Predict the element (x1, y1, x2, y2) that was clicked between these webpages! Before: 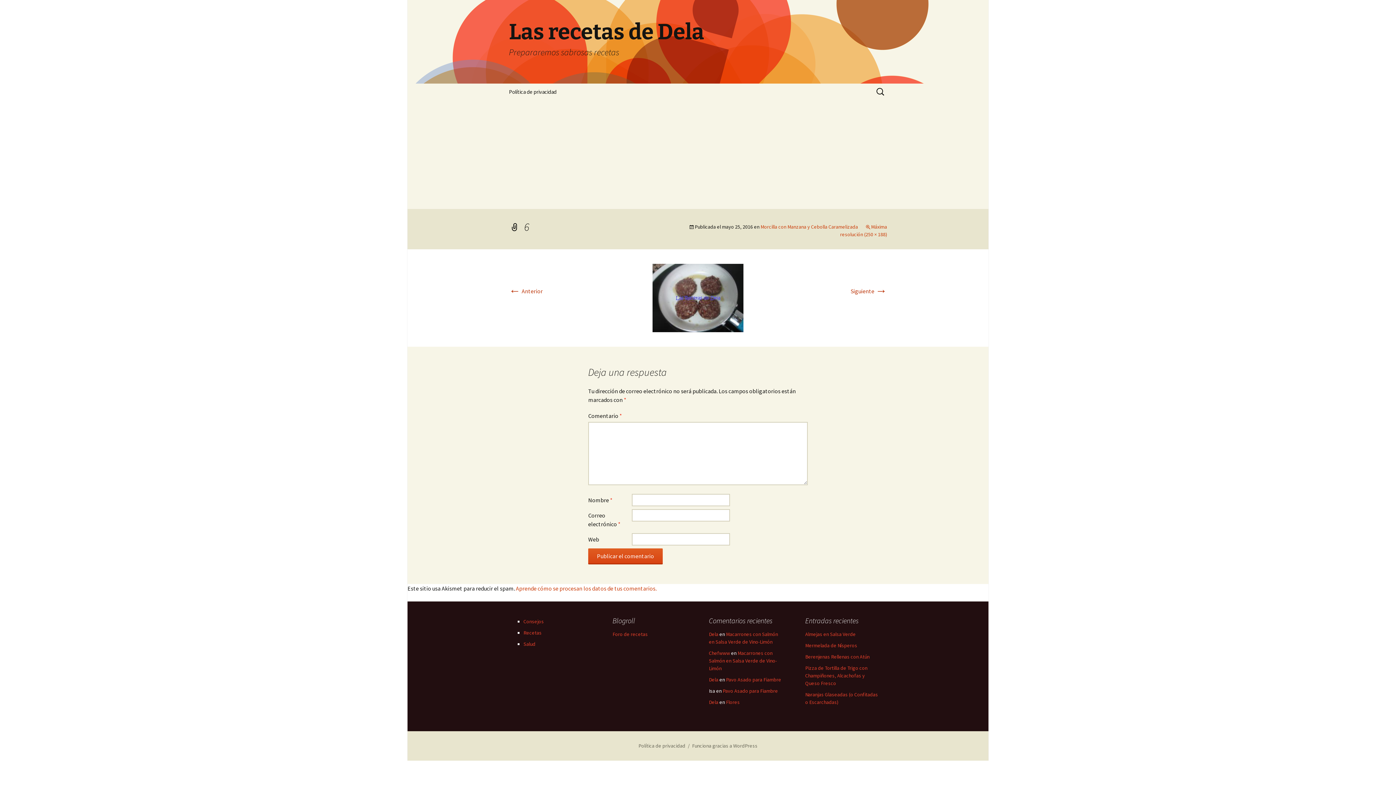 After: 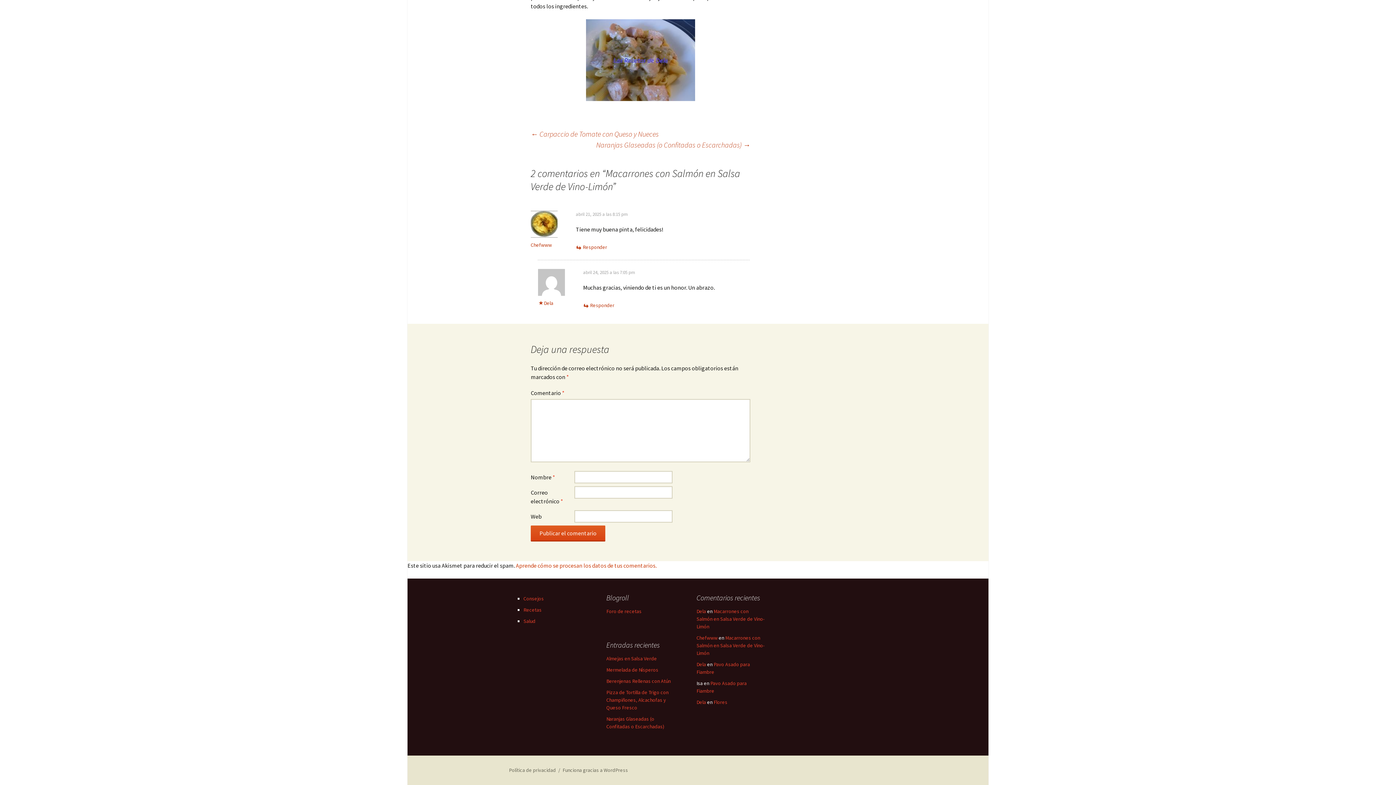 Action: bbox: (709, 650, 777, 672) label: Macarrones con Salmón en Salsa Verde de Vino-Limón